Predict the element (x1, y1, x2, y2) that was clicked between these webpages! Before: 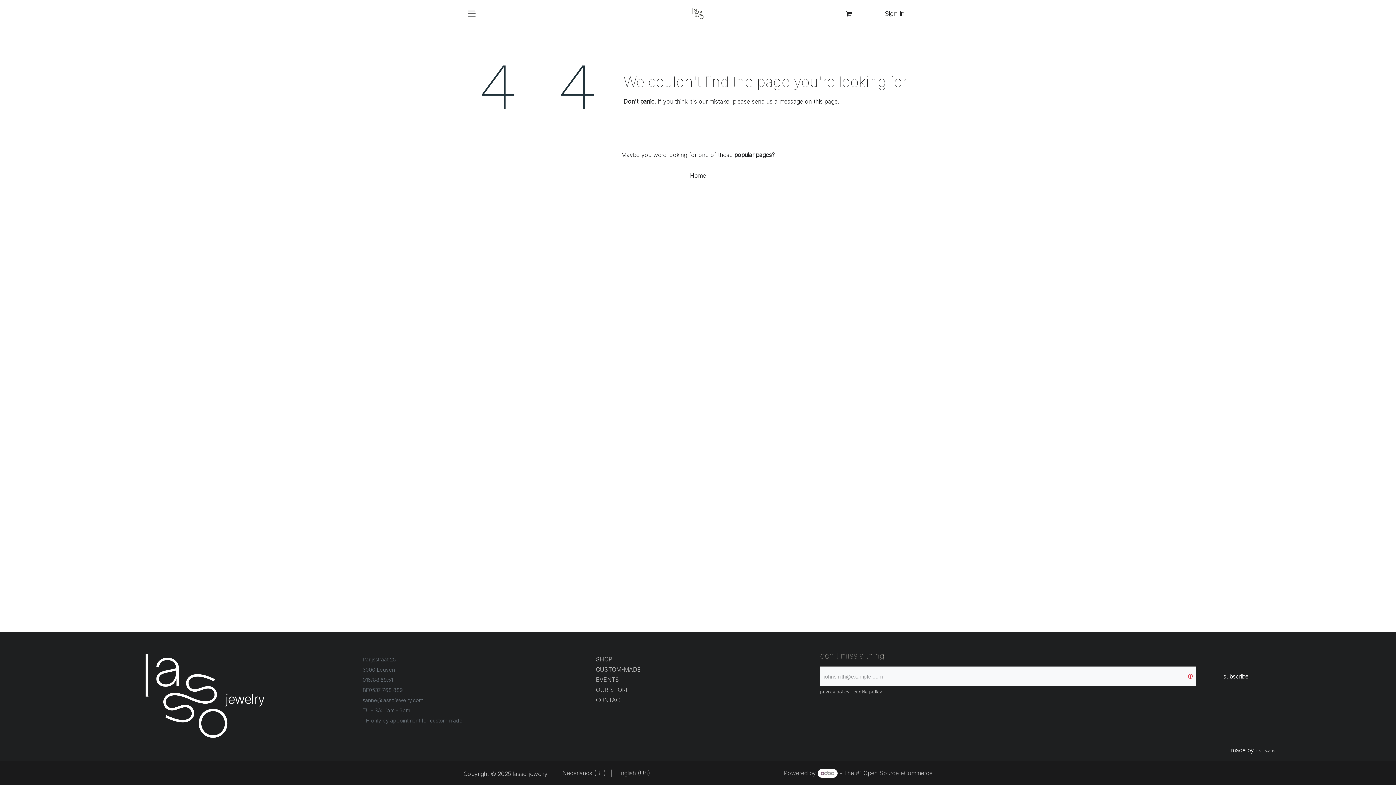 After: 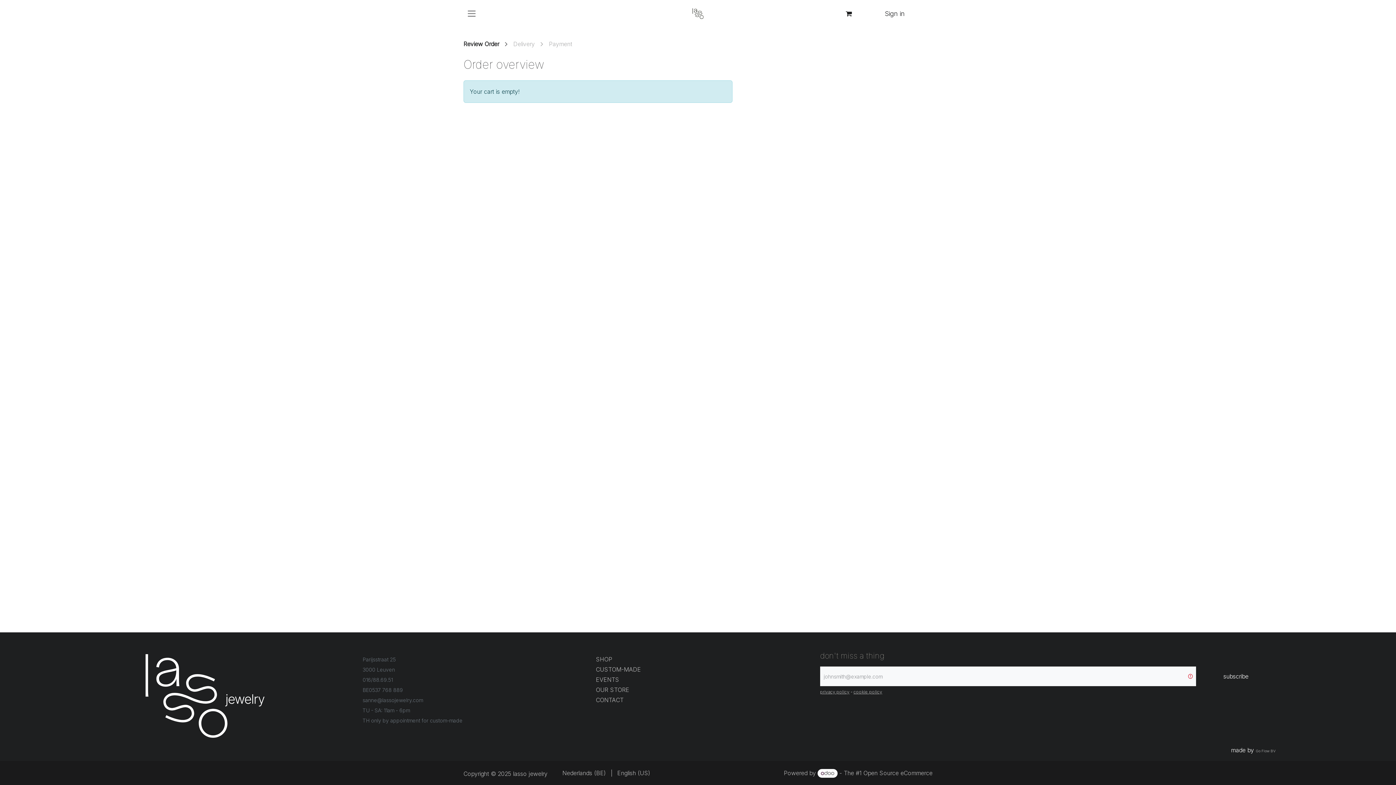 Action: label: eCommerce cart bbox: (840, 5, 857, 22)